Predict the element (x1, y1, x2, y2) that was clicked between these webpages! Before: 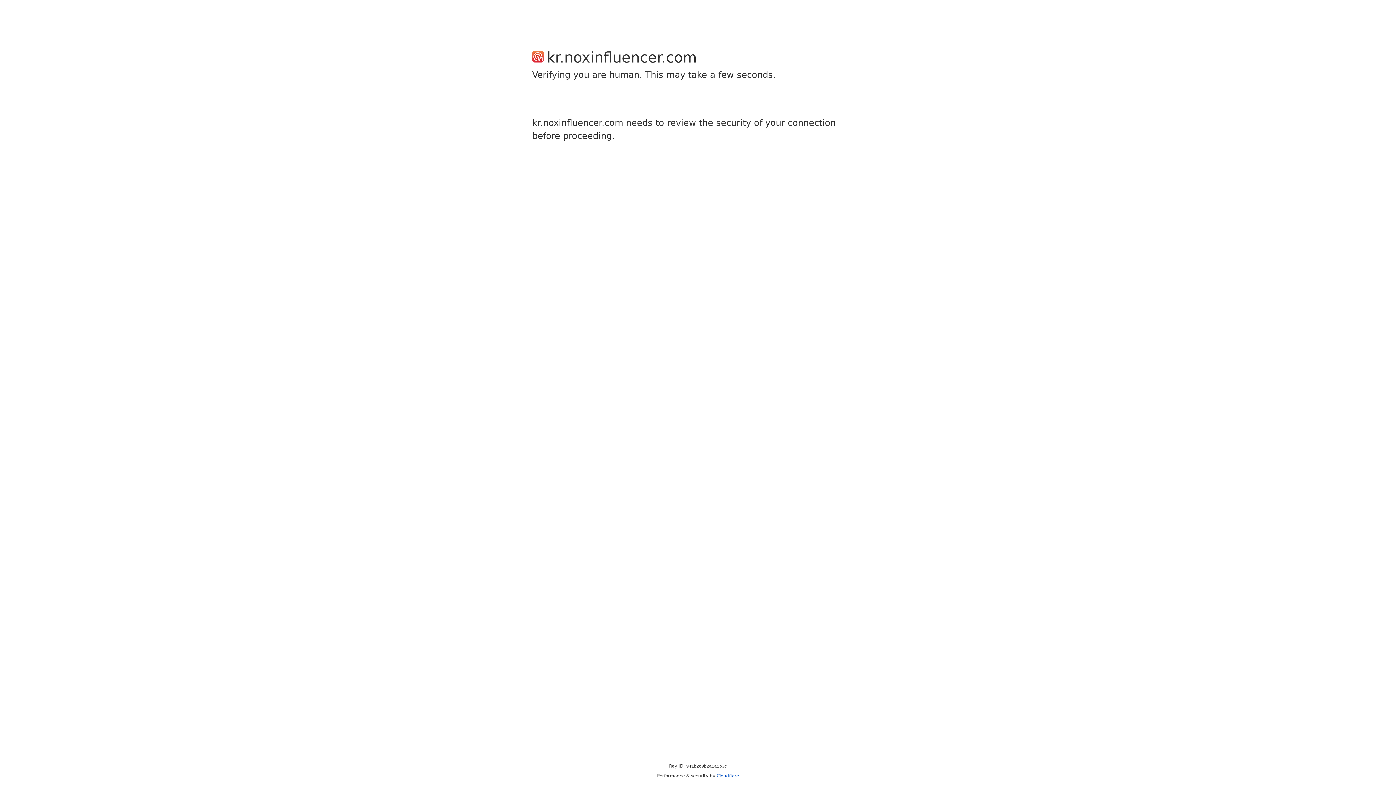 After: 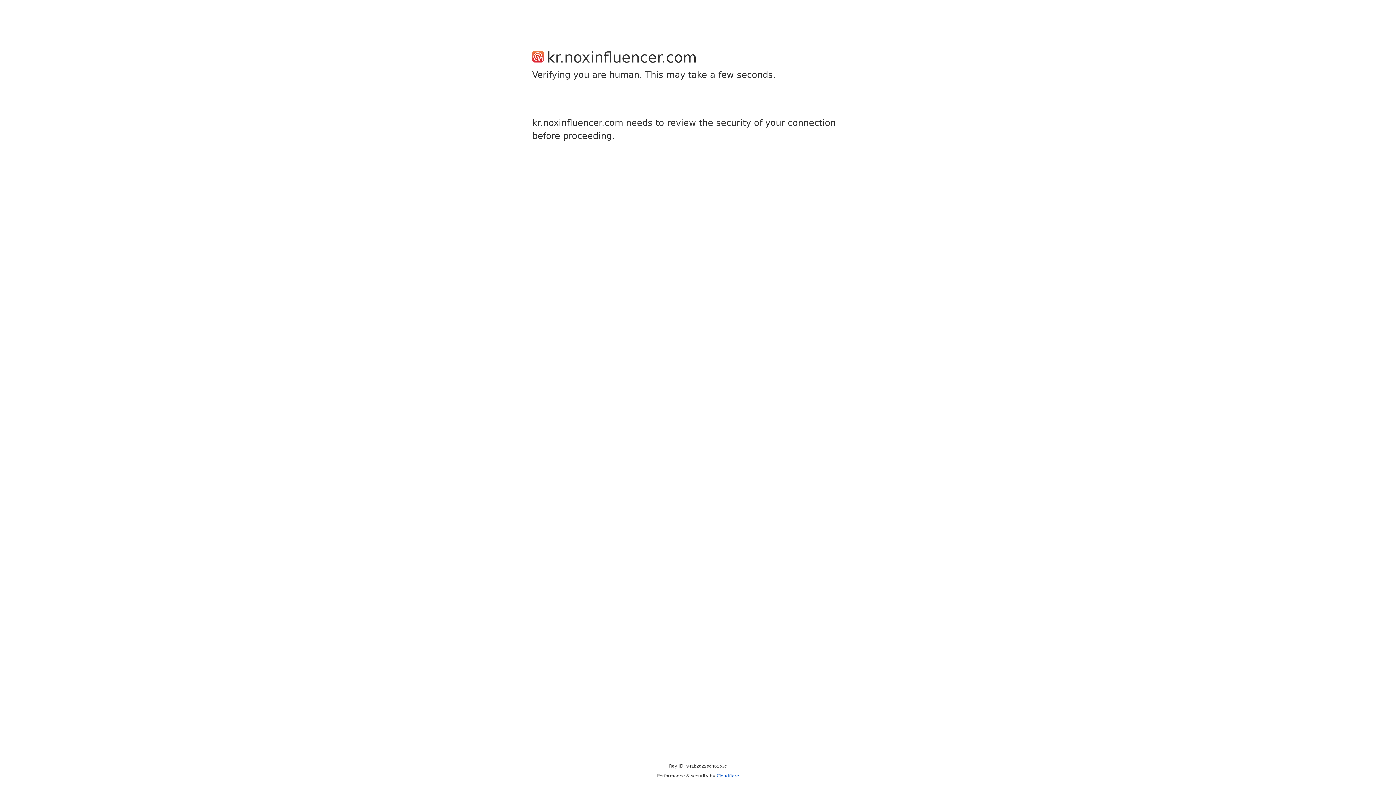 Action: label: Cloudflare bbox: (716, 773, 739, 778)